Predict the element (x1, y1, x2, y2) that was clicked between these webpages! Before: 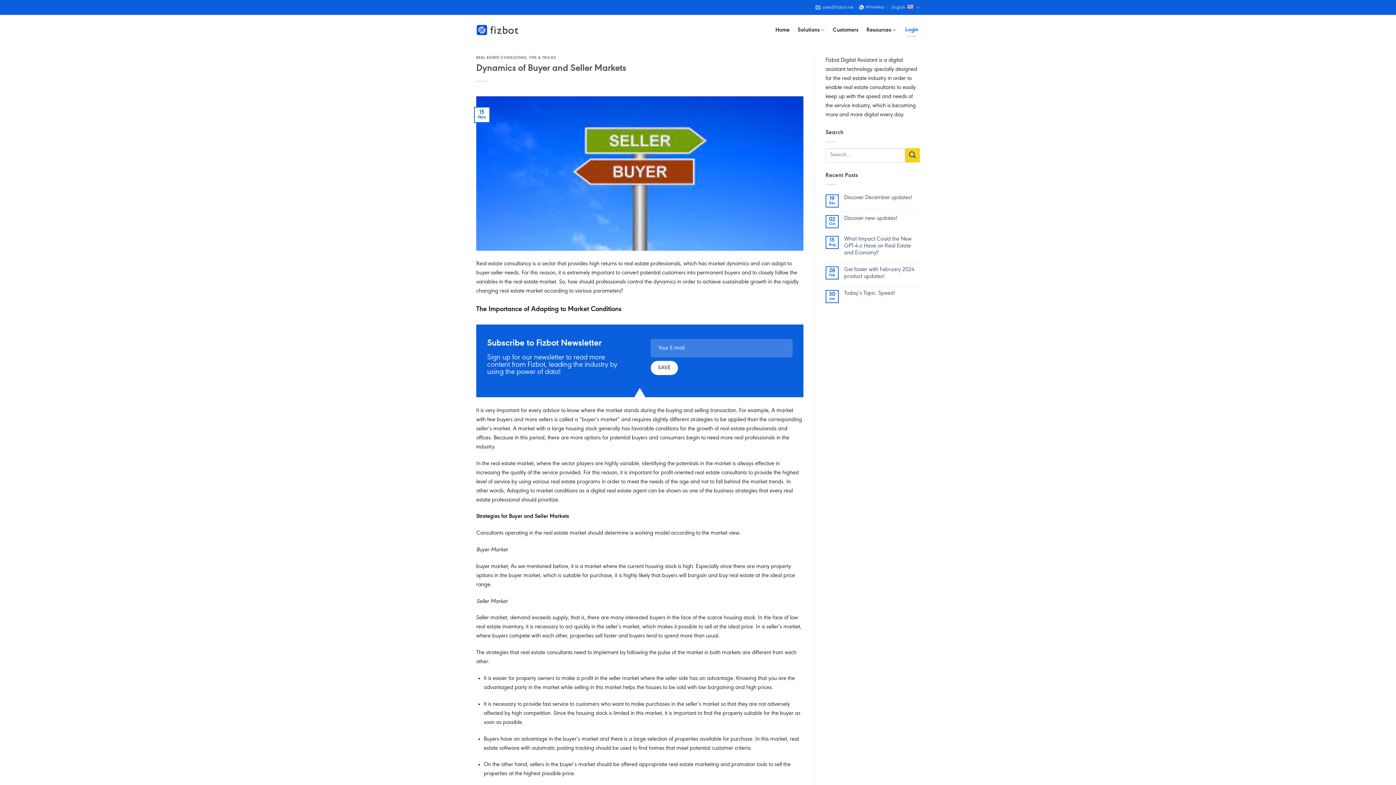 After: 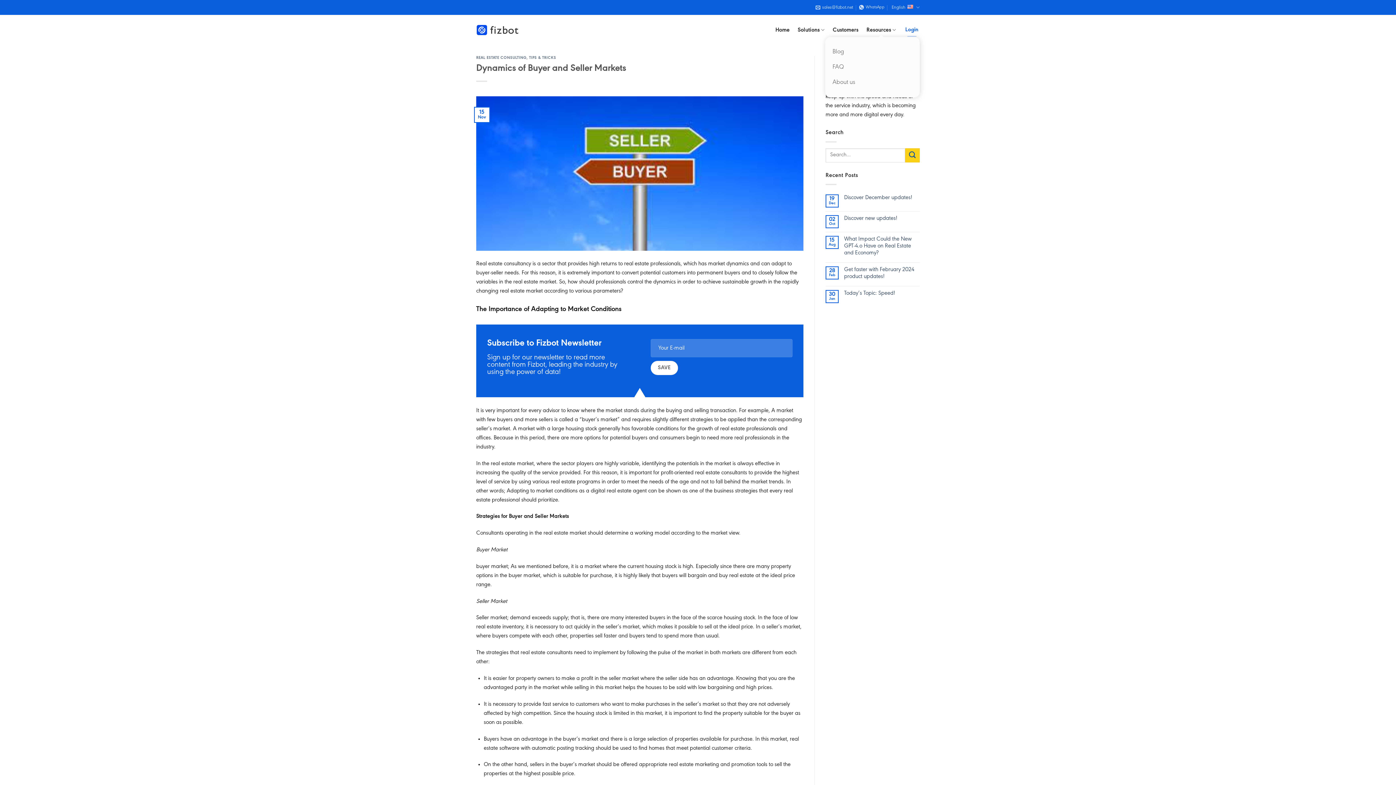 Action: label: Resources bbox: (866, 22, 896, 37)